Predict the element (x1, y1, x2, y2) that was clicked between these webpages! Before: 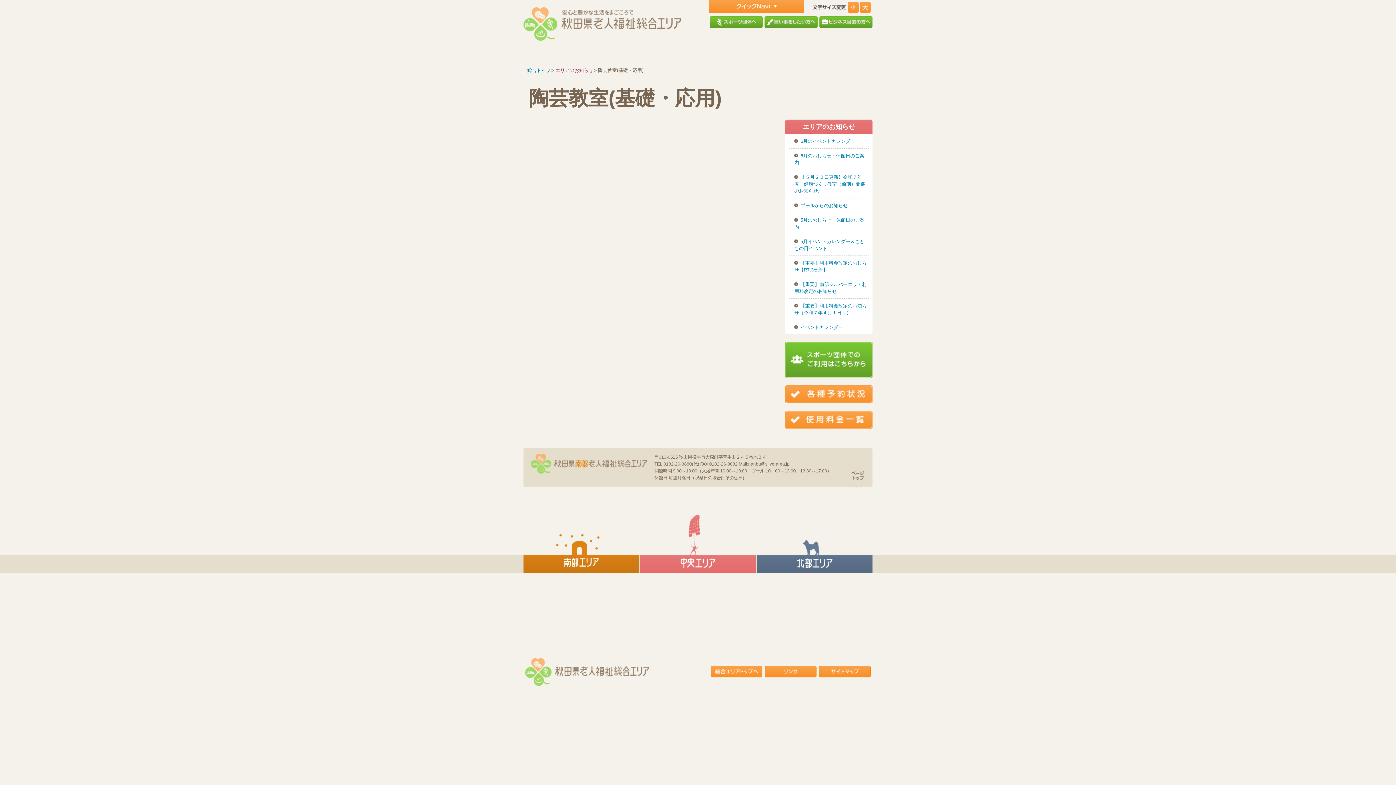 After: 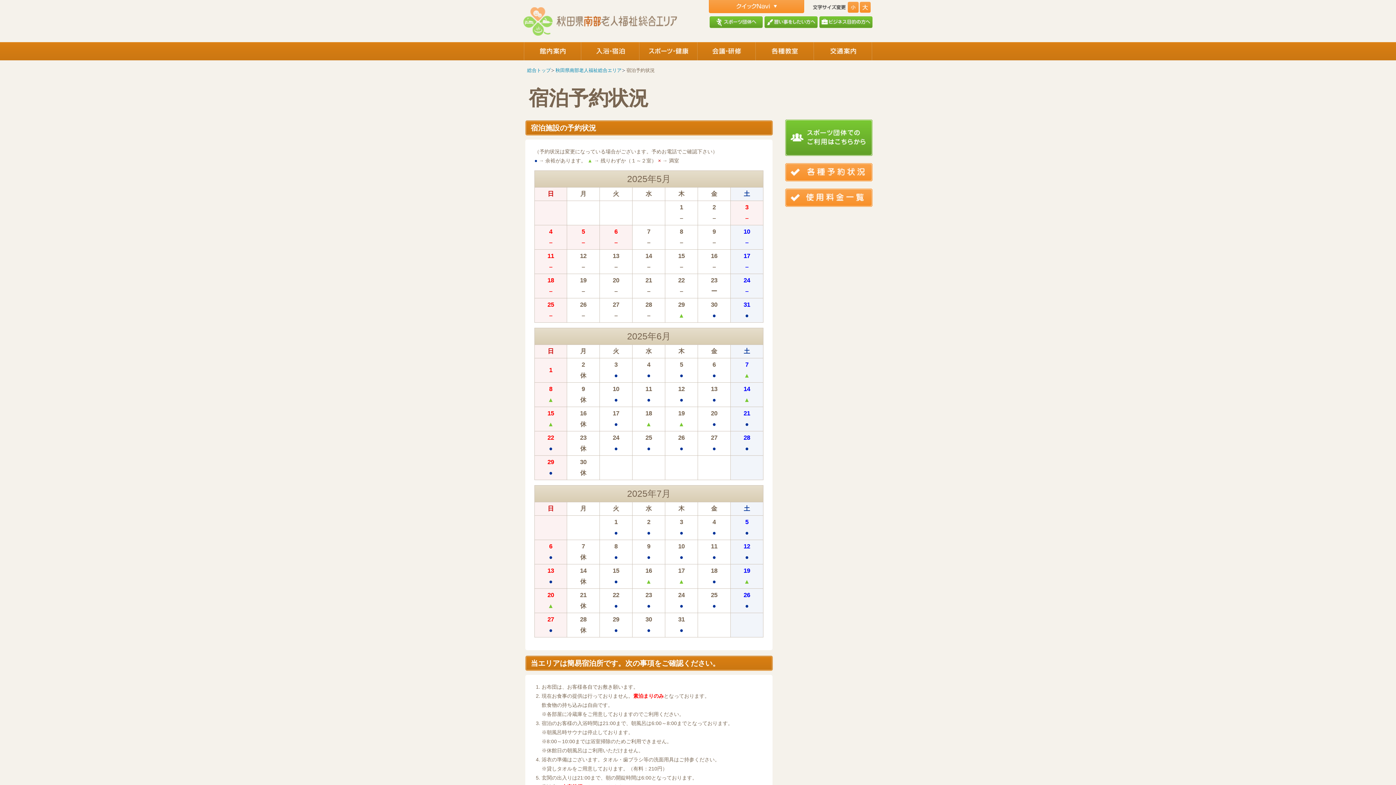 Action: bbox: (785, 396, 872, 402)